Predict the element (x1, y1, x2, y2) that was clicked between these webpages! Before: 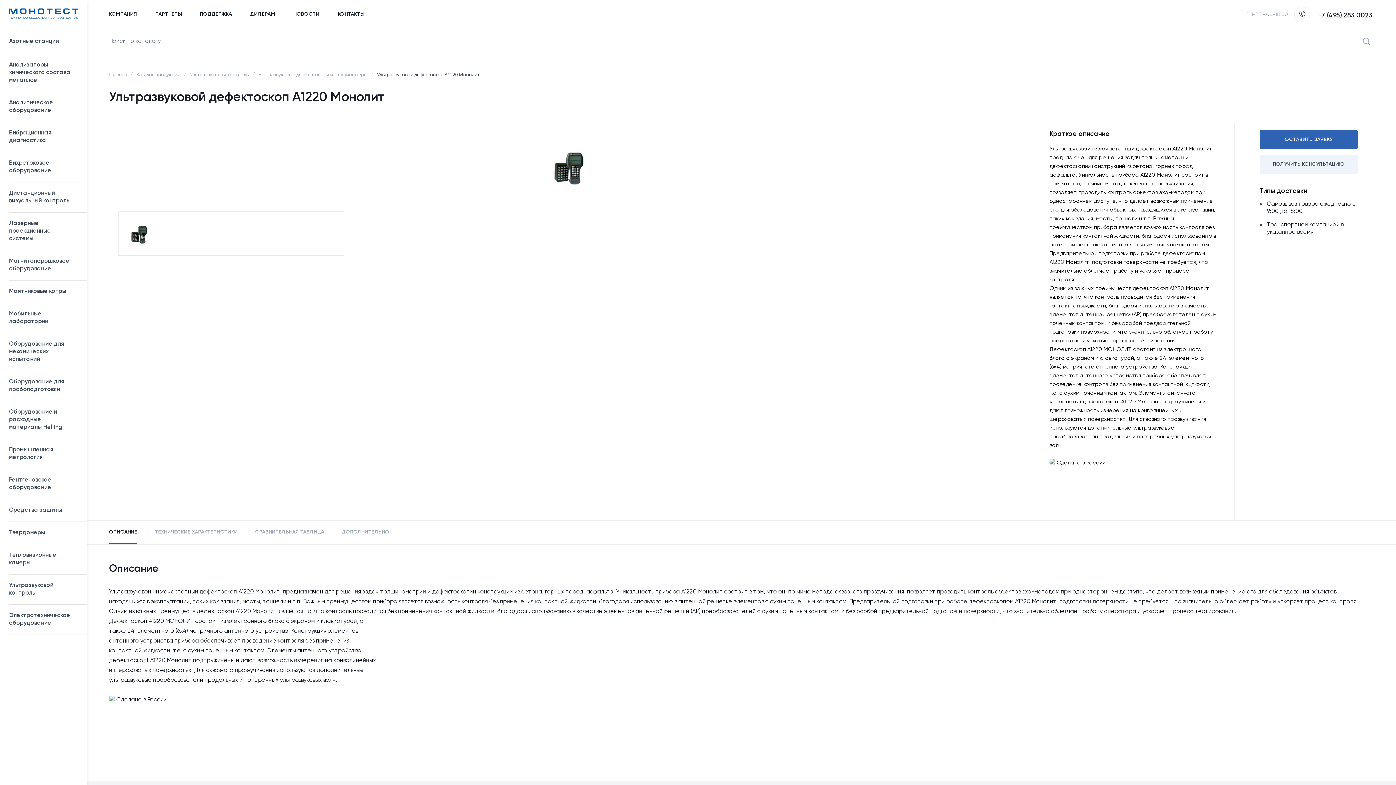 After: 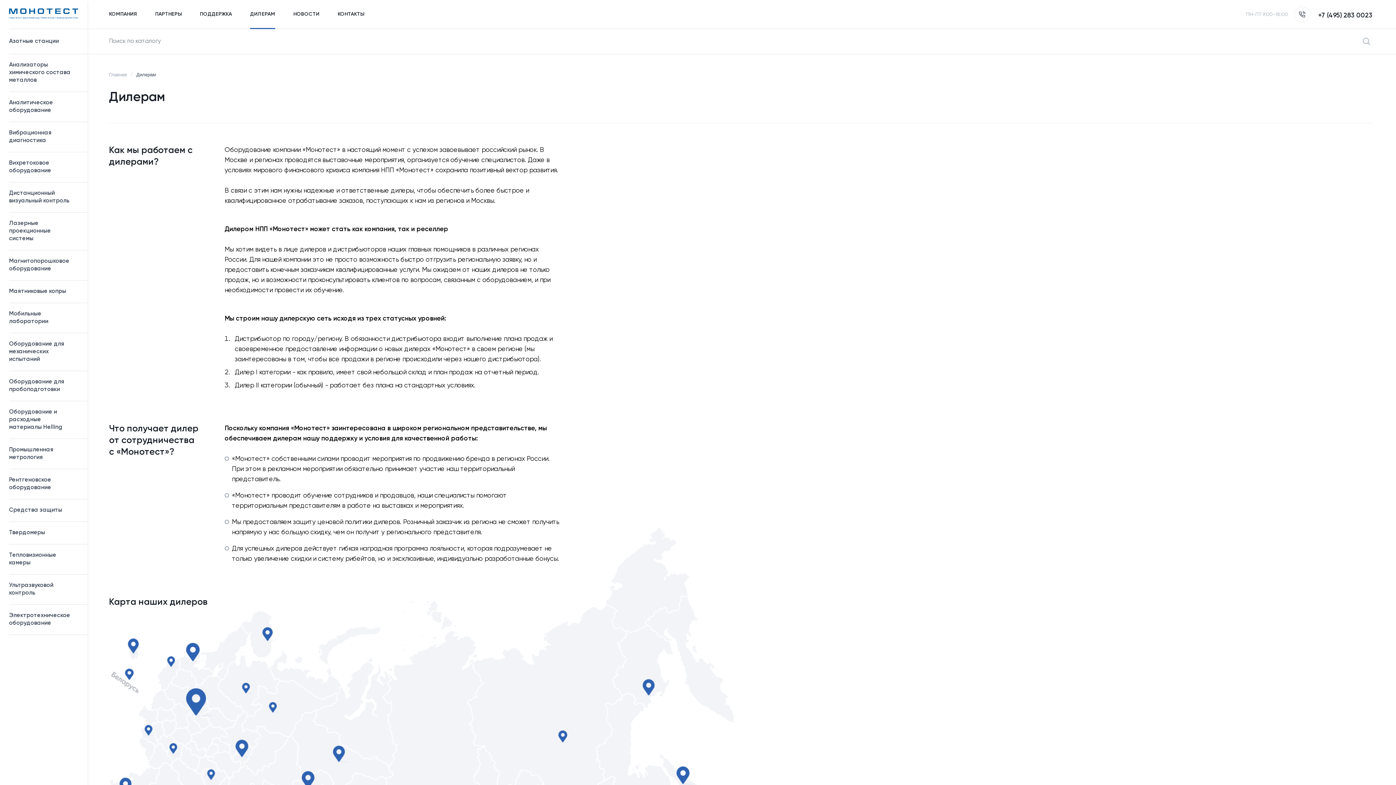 Action: bbox: (250, 0, 275, 28) label: ДИЛЕРАМ